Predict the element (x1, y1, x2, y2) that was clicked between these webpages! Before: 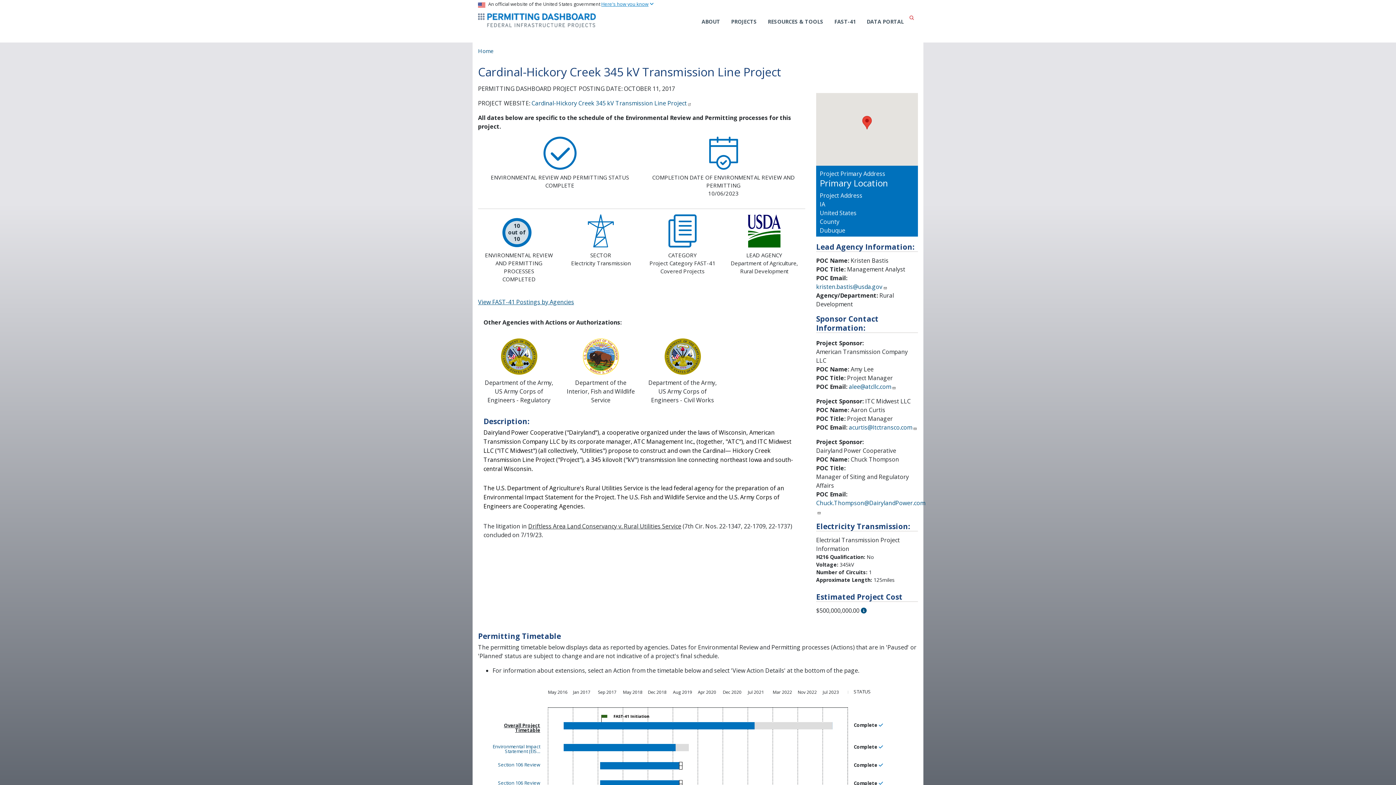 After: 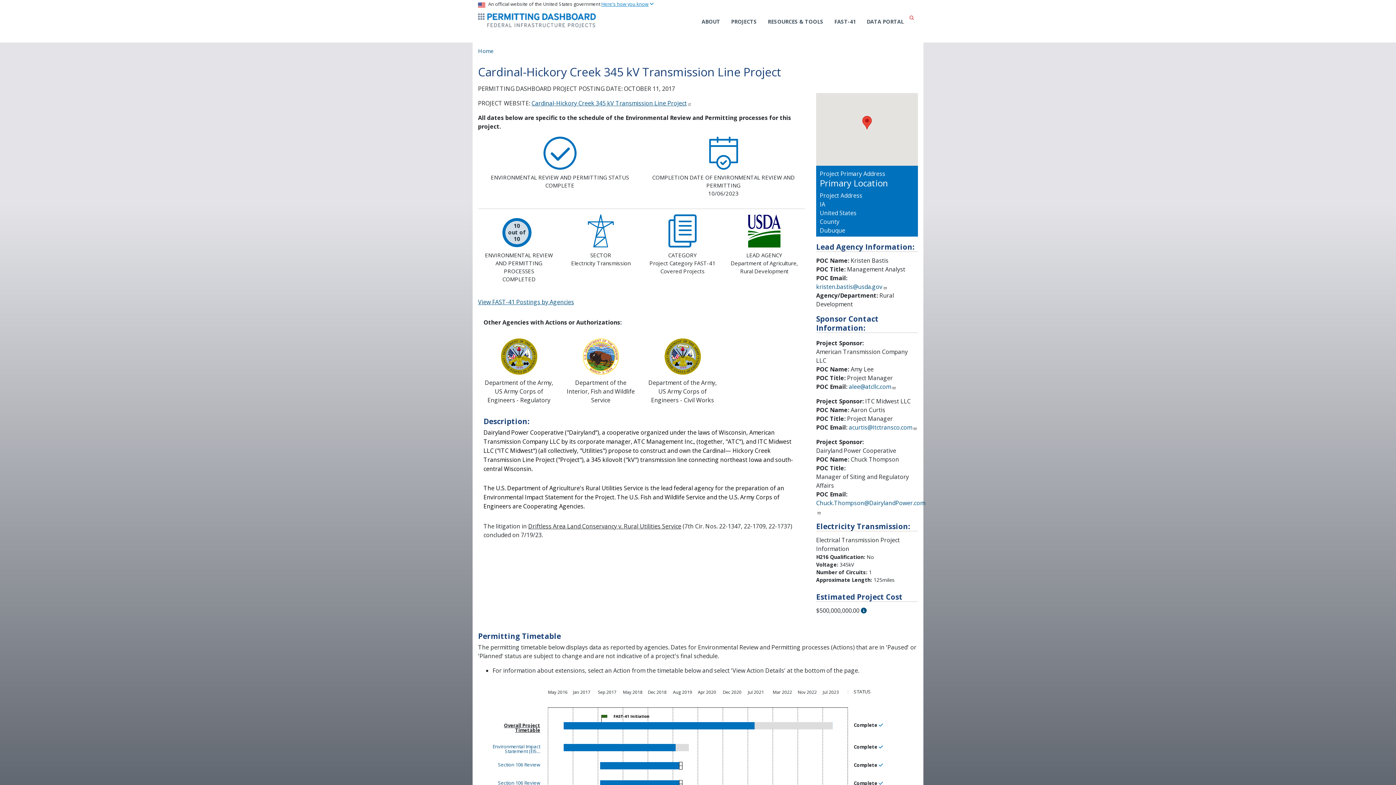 Action: label: Cardinal-Hickory Creek 345 kV Transmission Line Project bbox: (531, 99, 692, 107)